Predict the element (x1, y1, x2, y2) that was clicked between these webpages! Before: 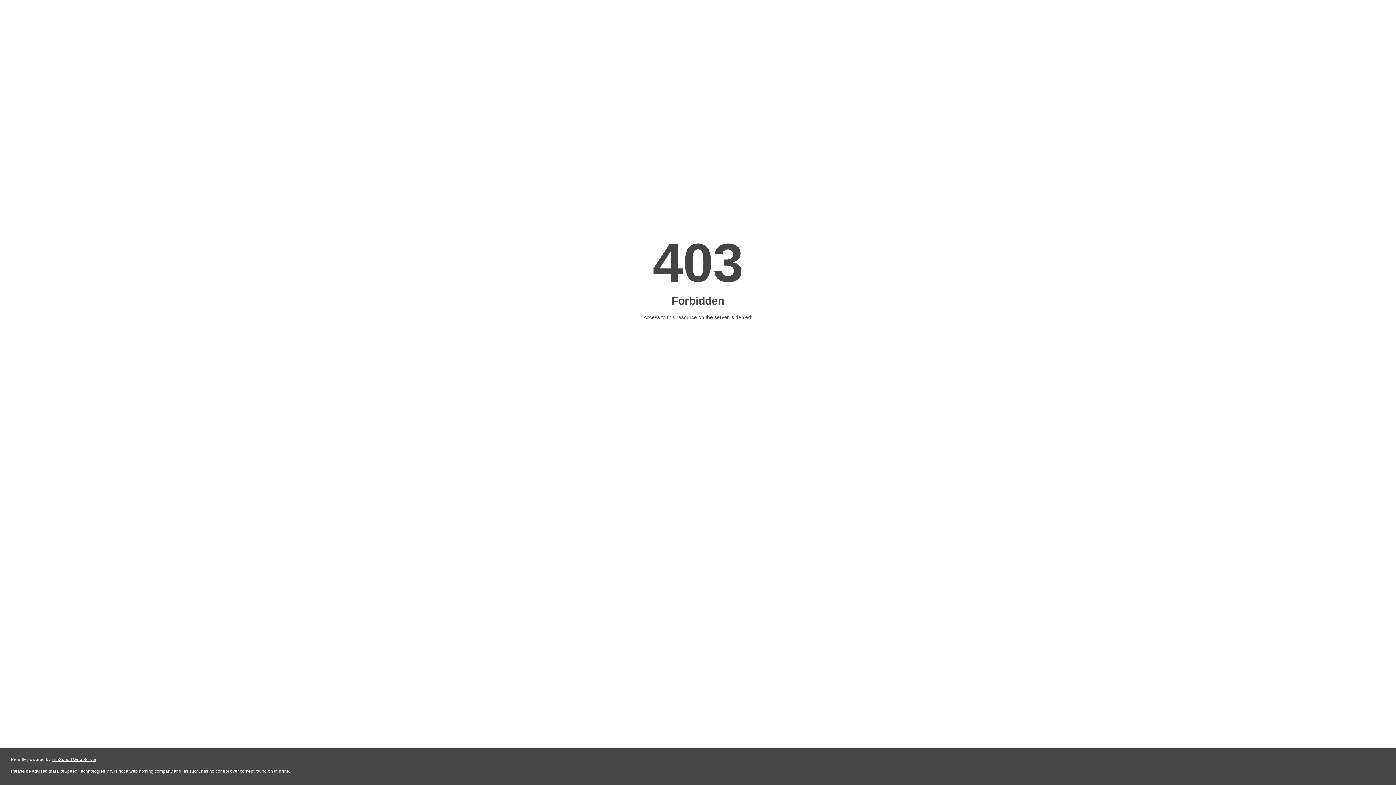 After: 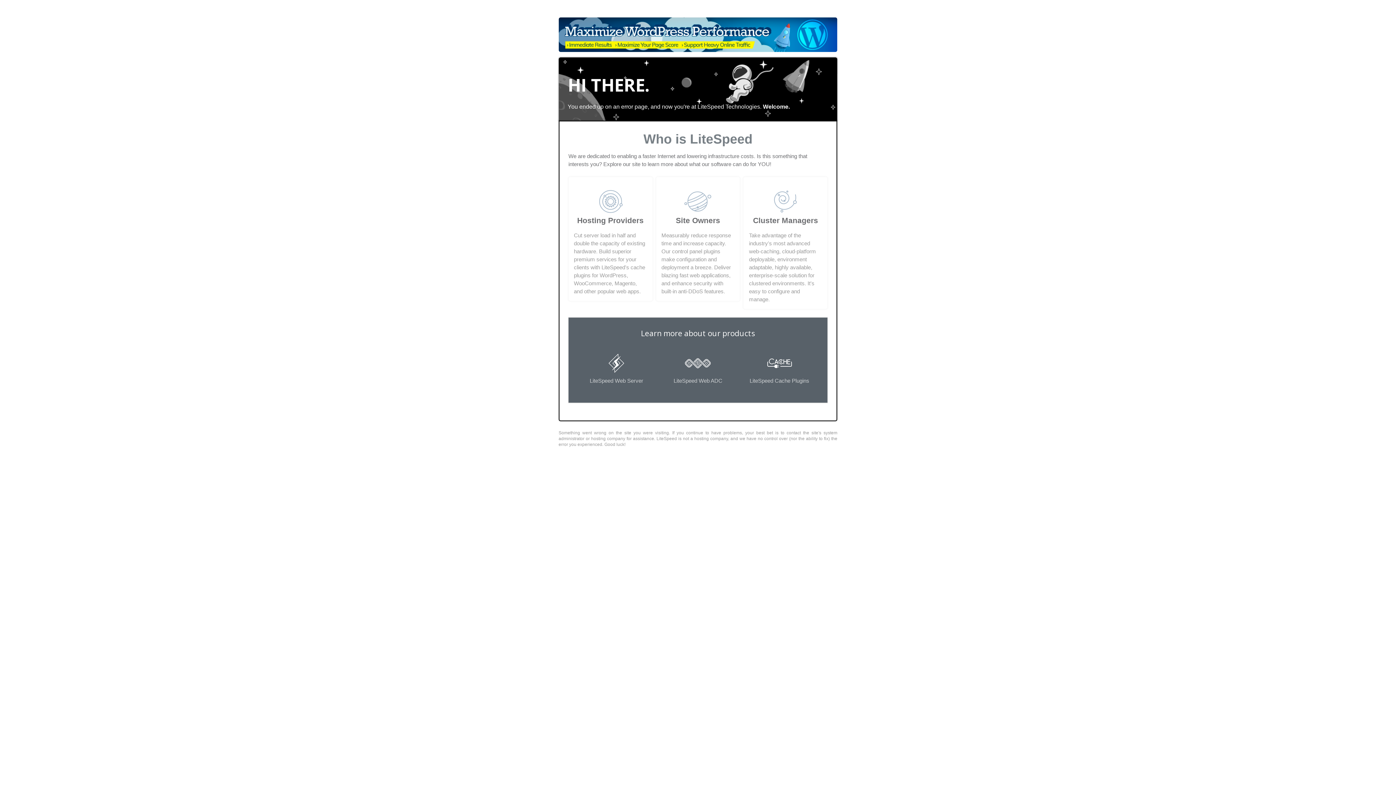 Action: bbox: (51, 757, 96, 762) label: LiteSpeed Web Server